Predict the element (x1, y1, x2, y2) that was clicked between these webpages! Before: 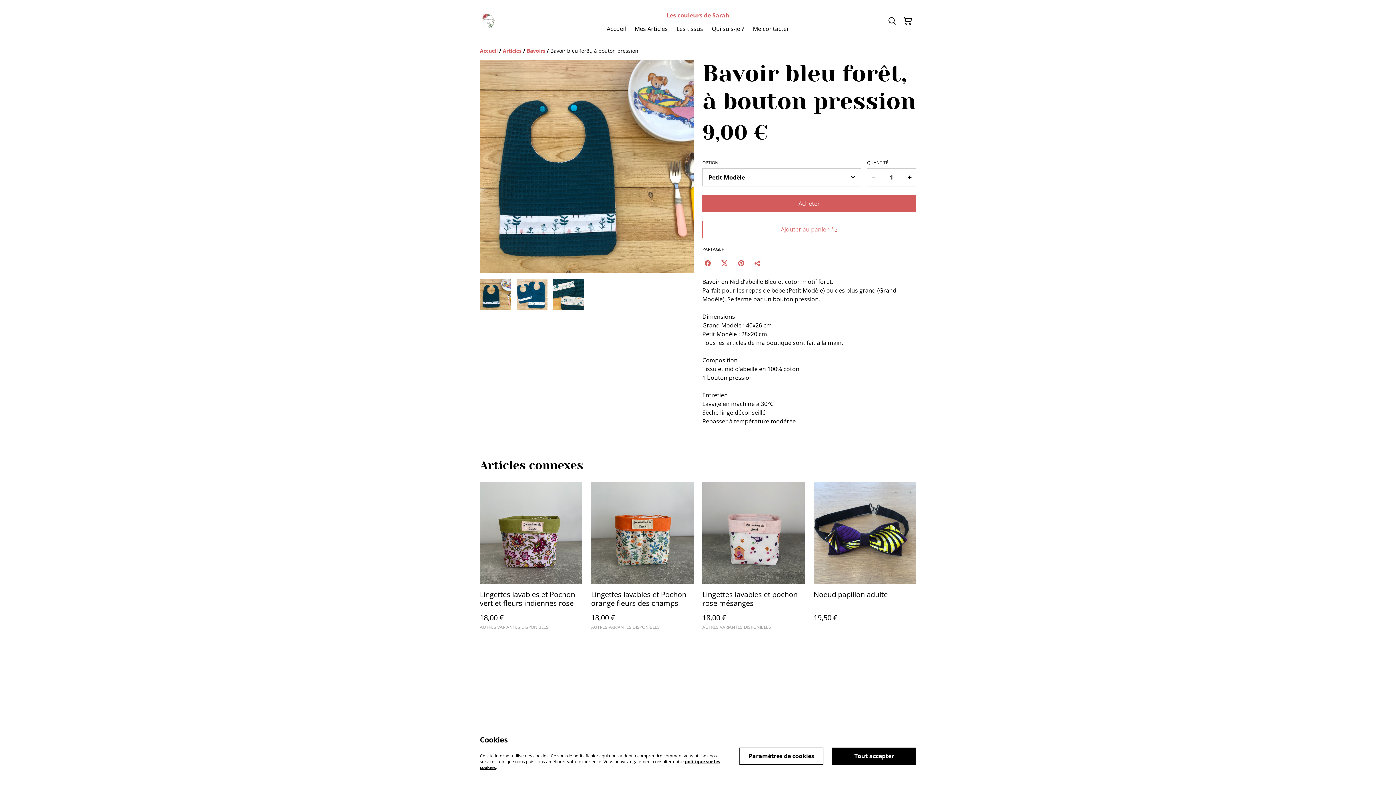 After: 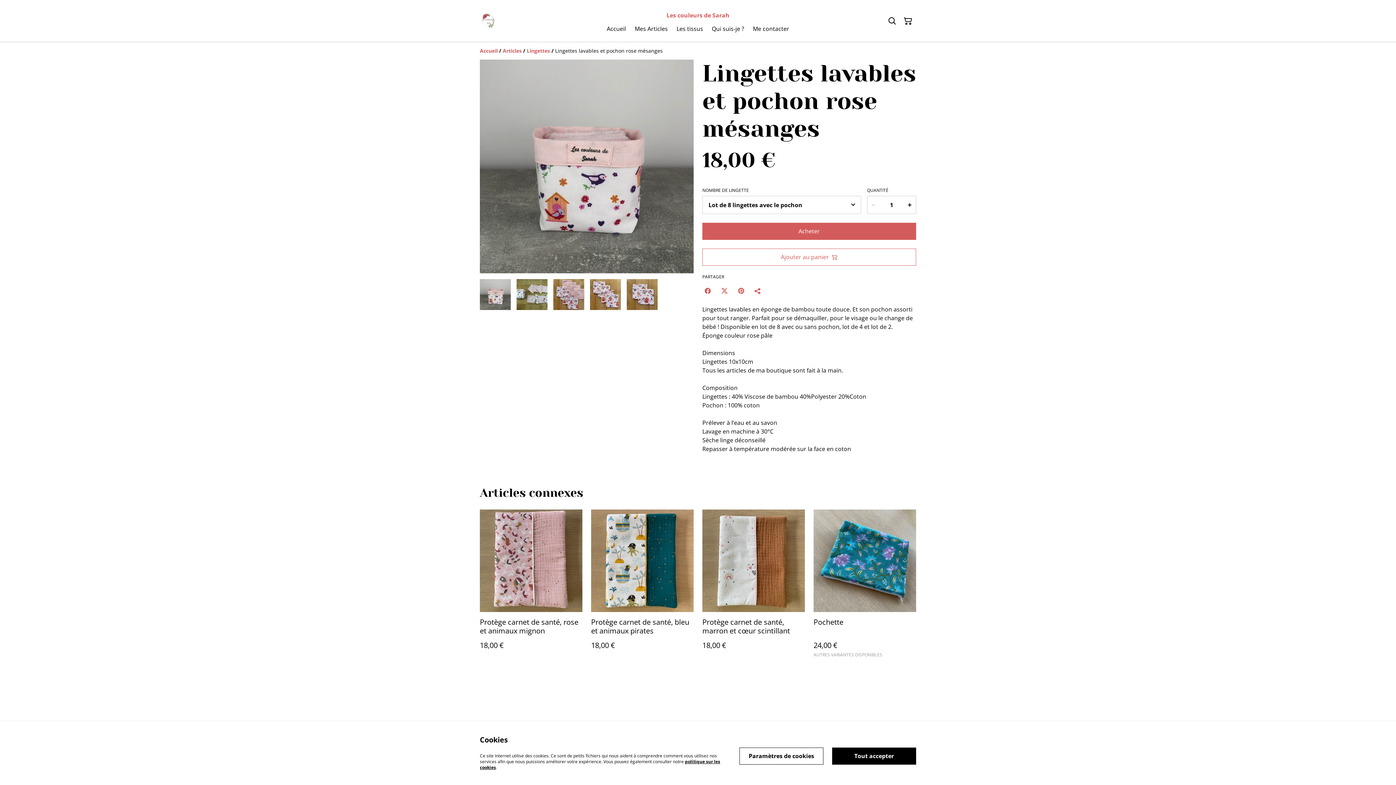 Action: bbox: (702, 482, 805, 636) label: Lingettes lavables et pochon rose mésanges
18,00 €
AUTRES VARIANTES DISPONIBLES